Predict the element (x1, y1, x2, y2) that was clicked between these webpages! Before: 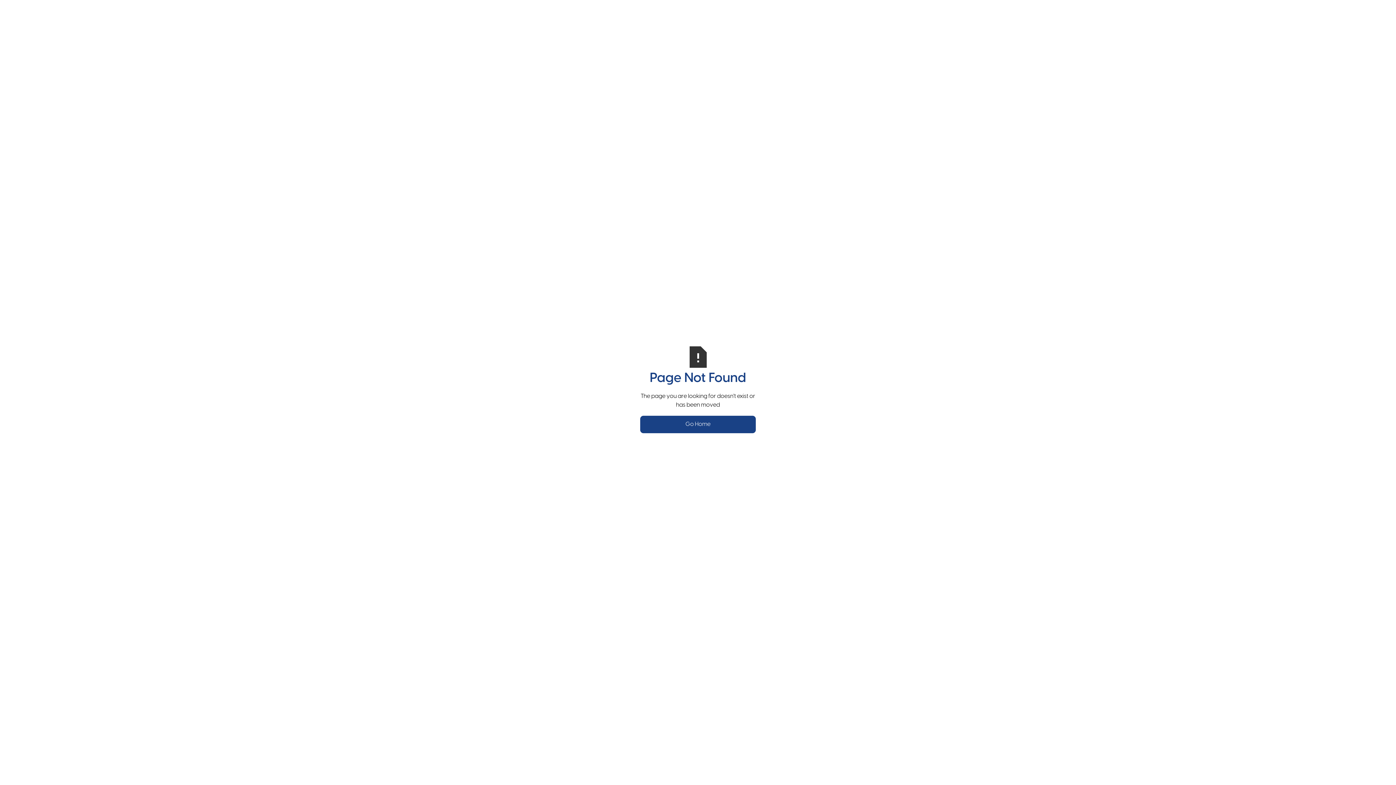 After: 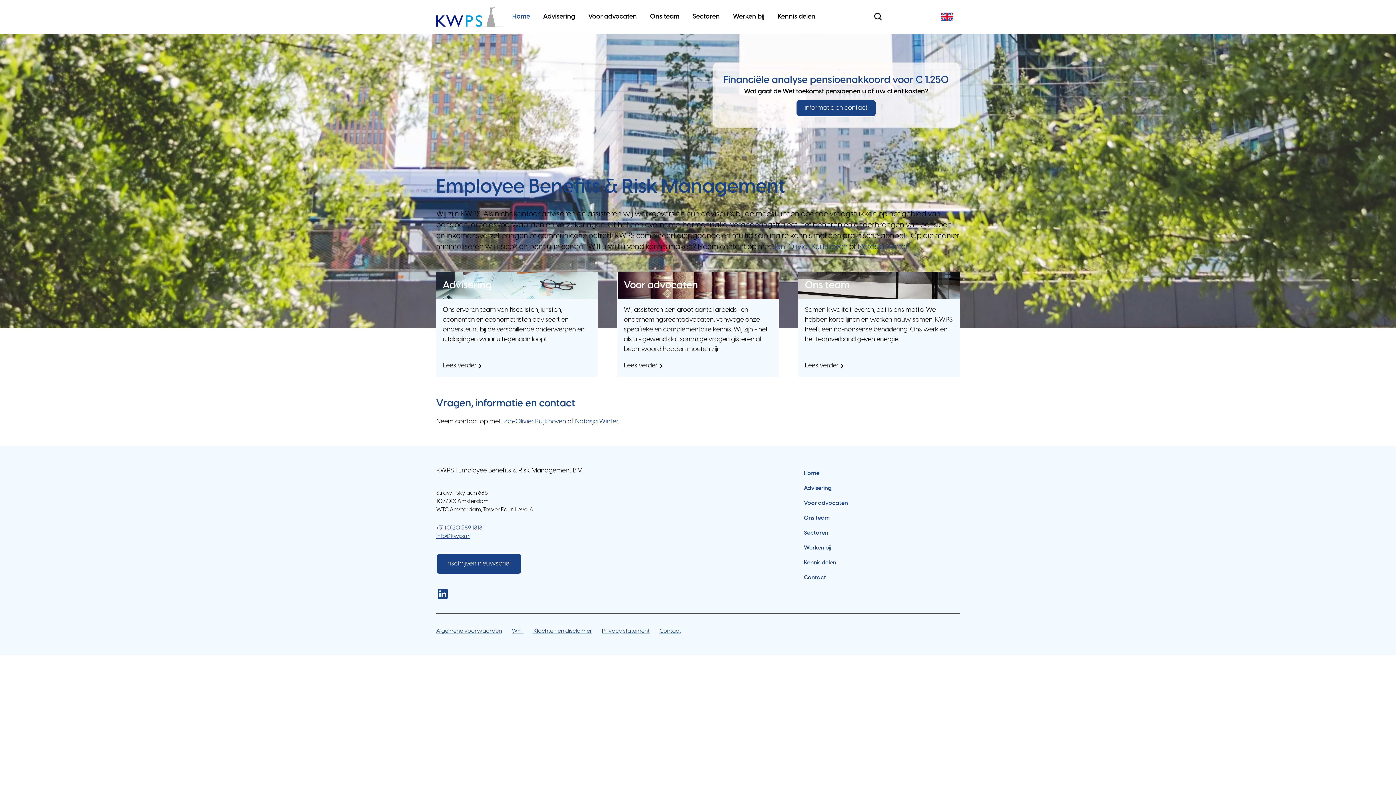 Action: label: Go Home bbox: (640, 415, 756, 433)